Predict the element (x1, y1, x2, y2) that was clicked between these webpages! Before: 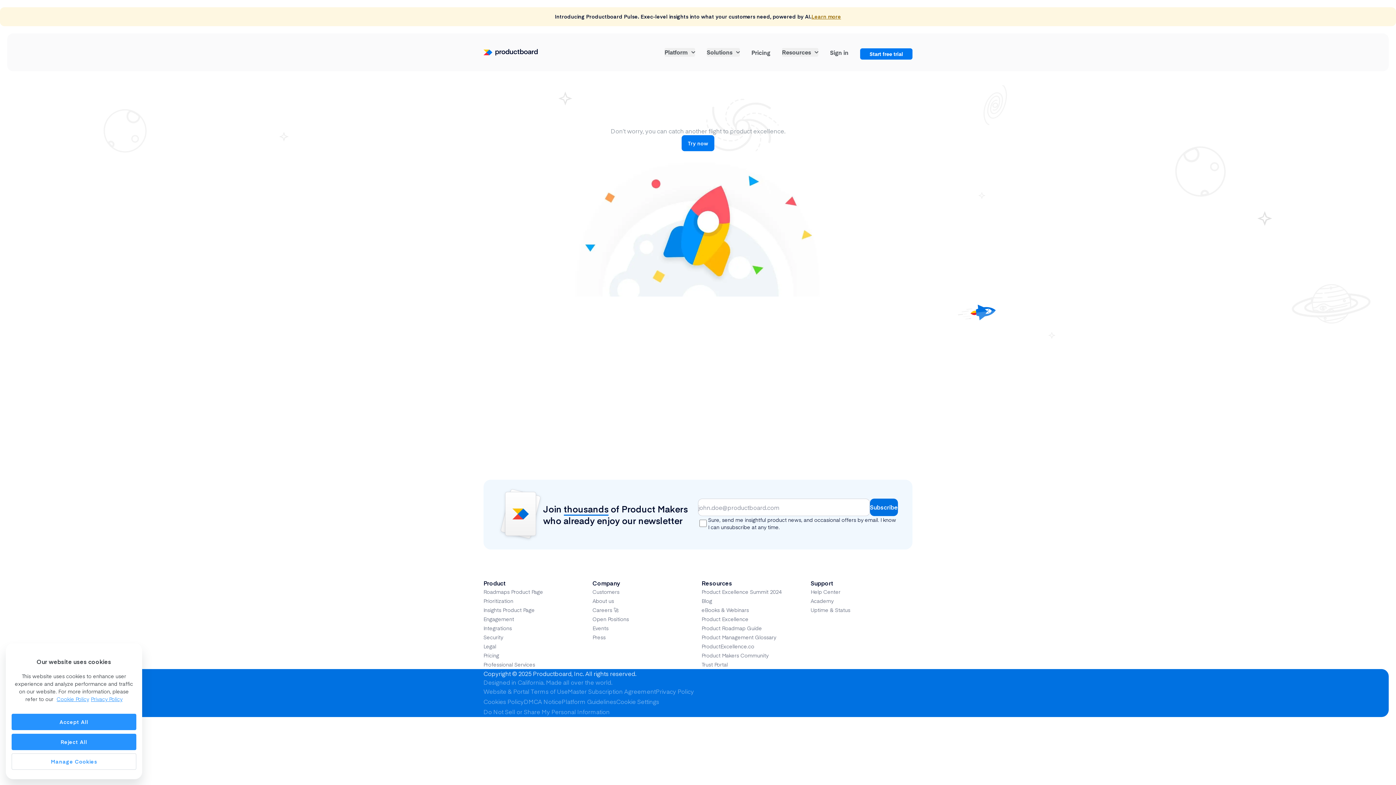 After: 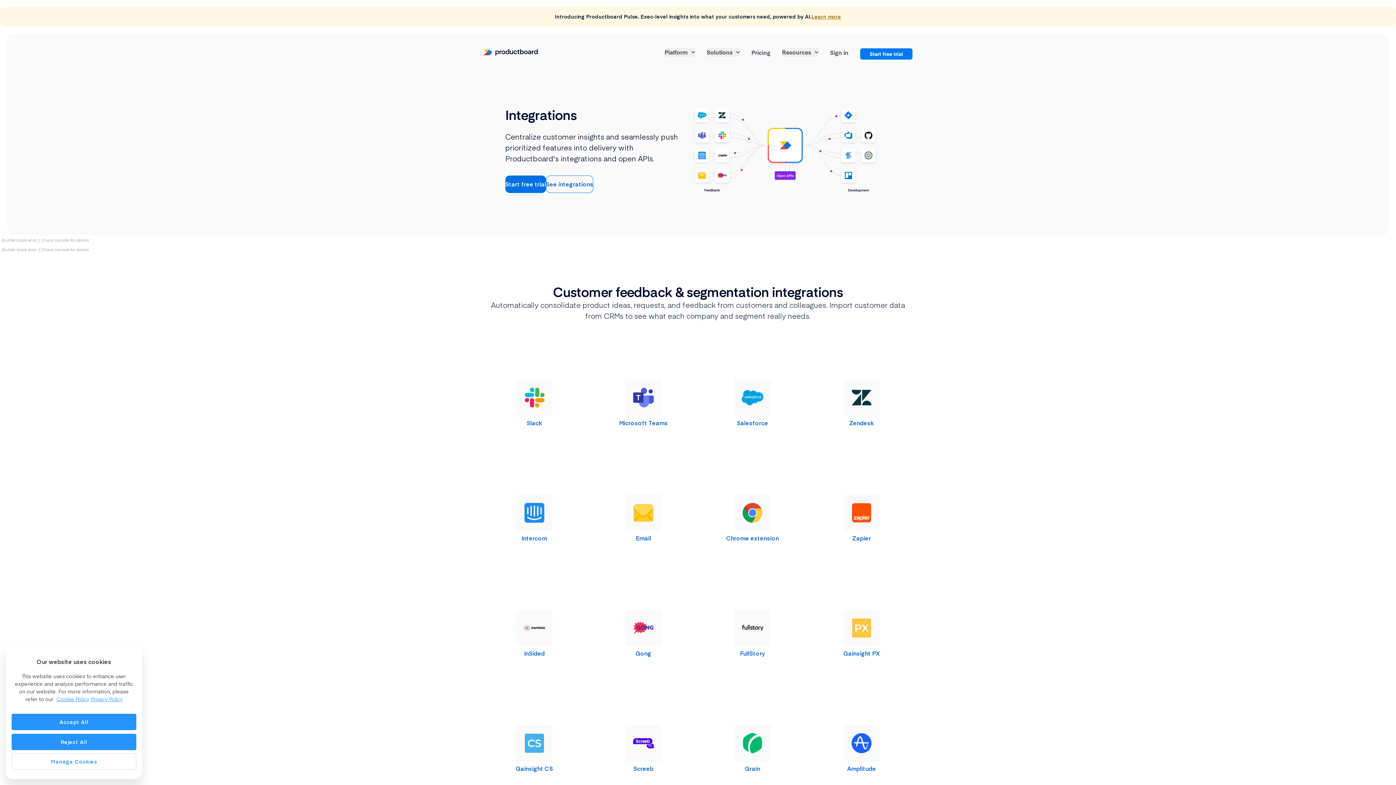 Action: bbox: (483, 624, 512, 633) label: Integrations